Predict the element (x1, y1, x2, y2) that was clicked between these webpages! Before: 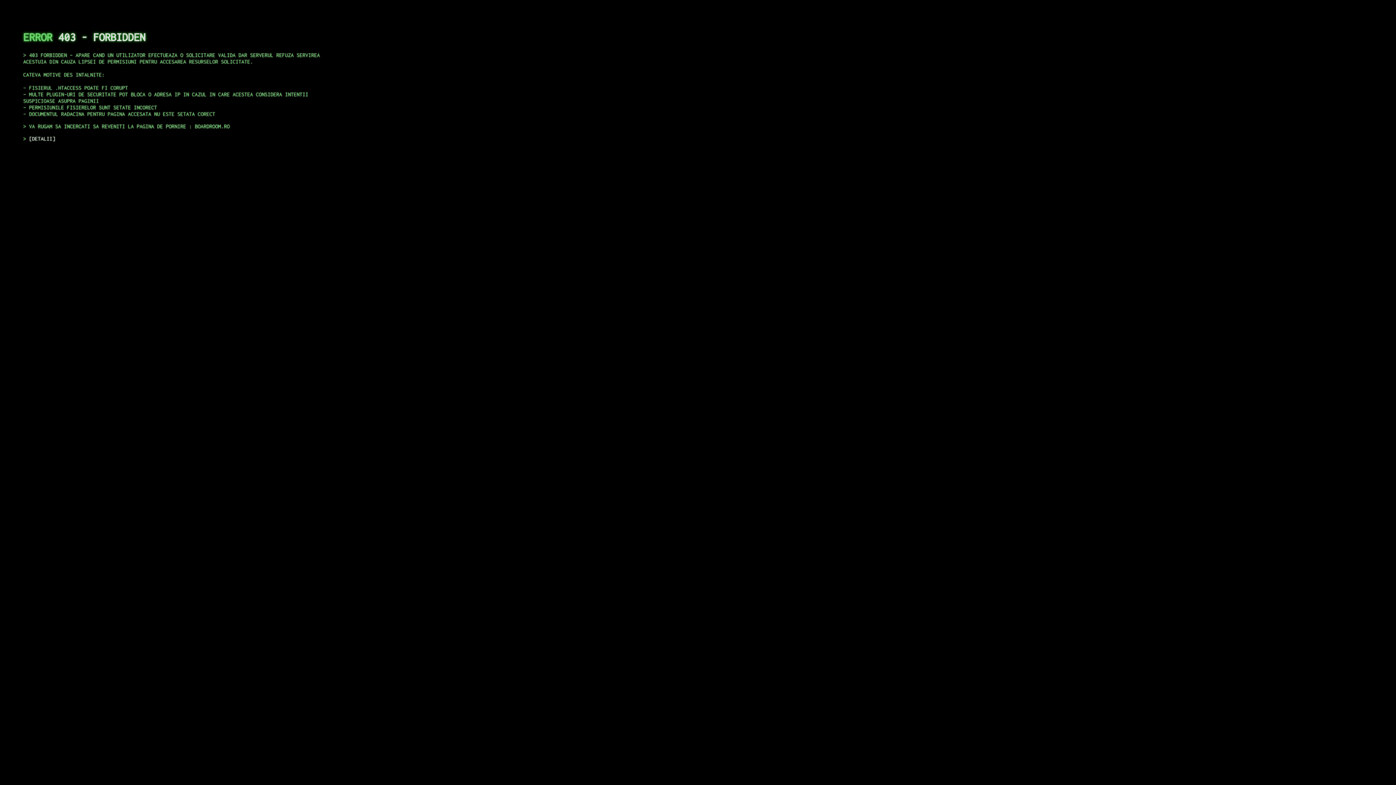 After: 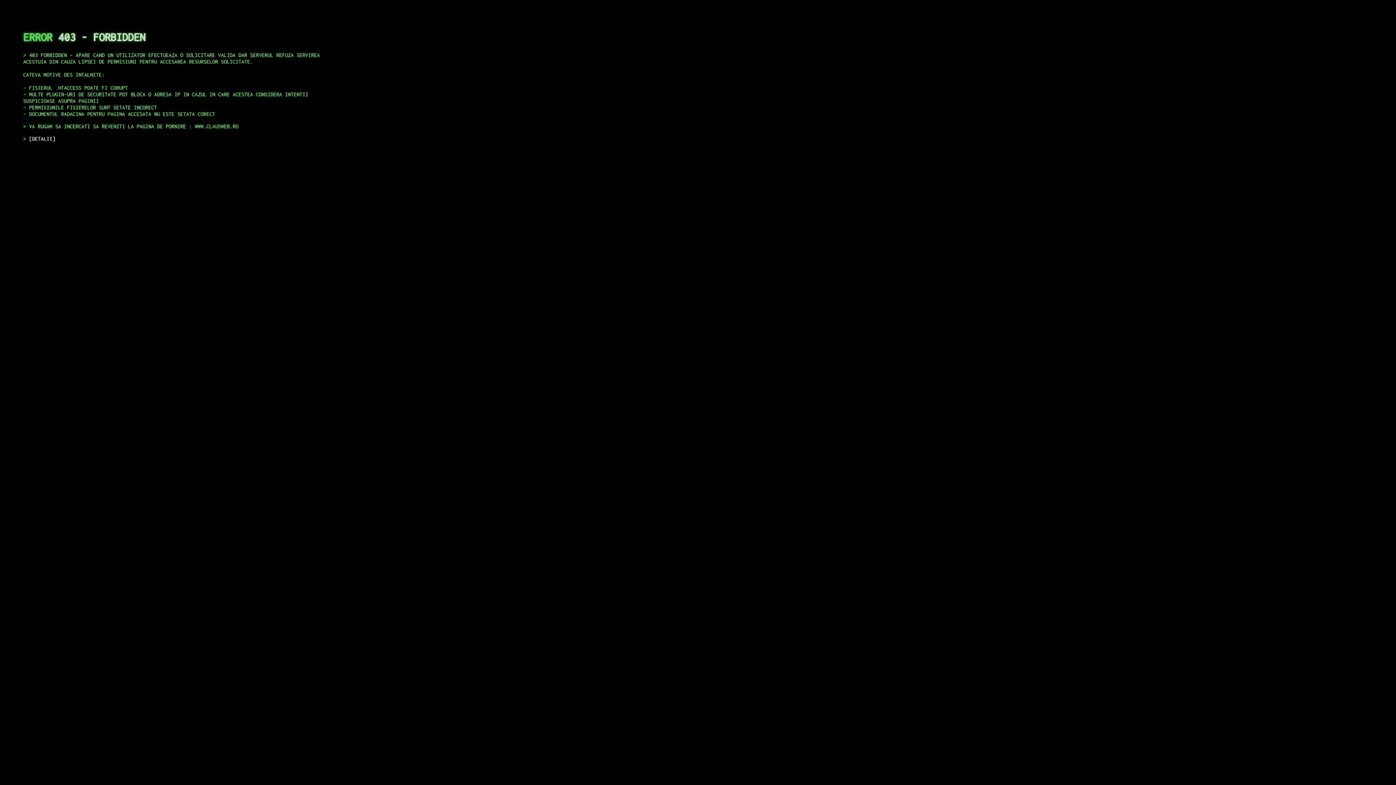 Action: bbox: (29, 135, 55, 141) label: DETALII